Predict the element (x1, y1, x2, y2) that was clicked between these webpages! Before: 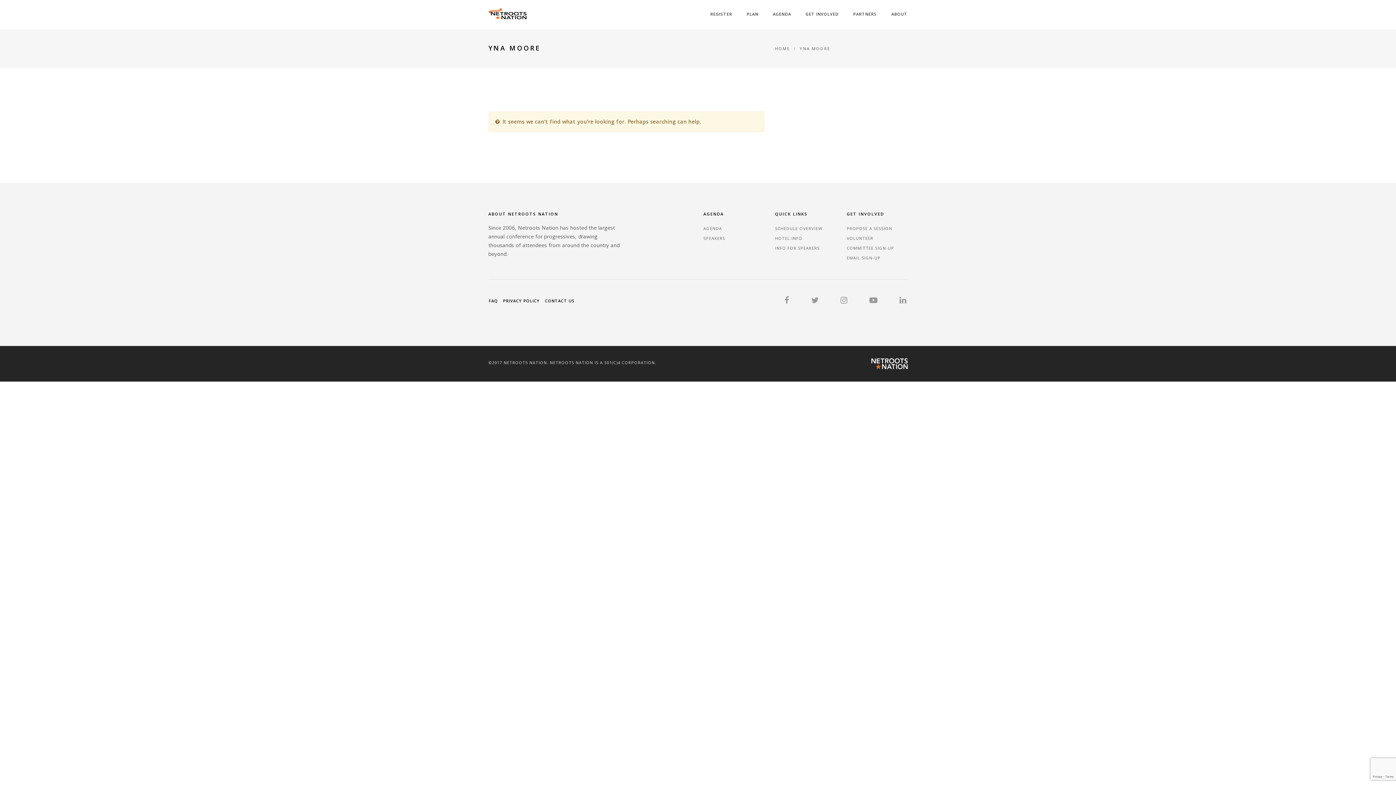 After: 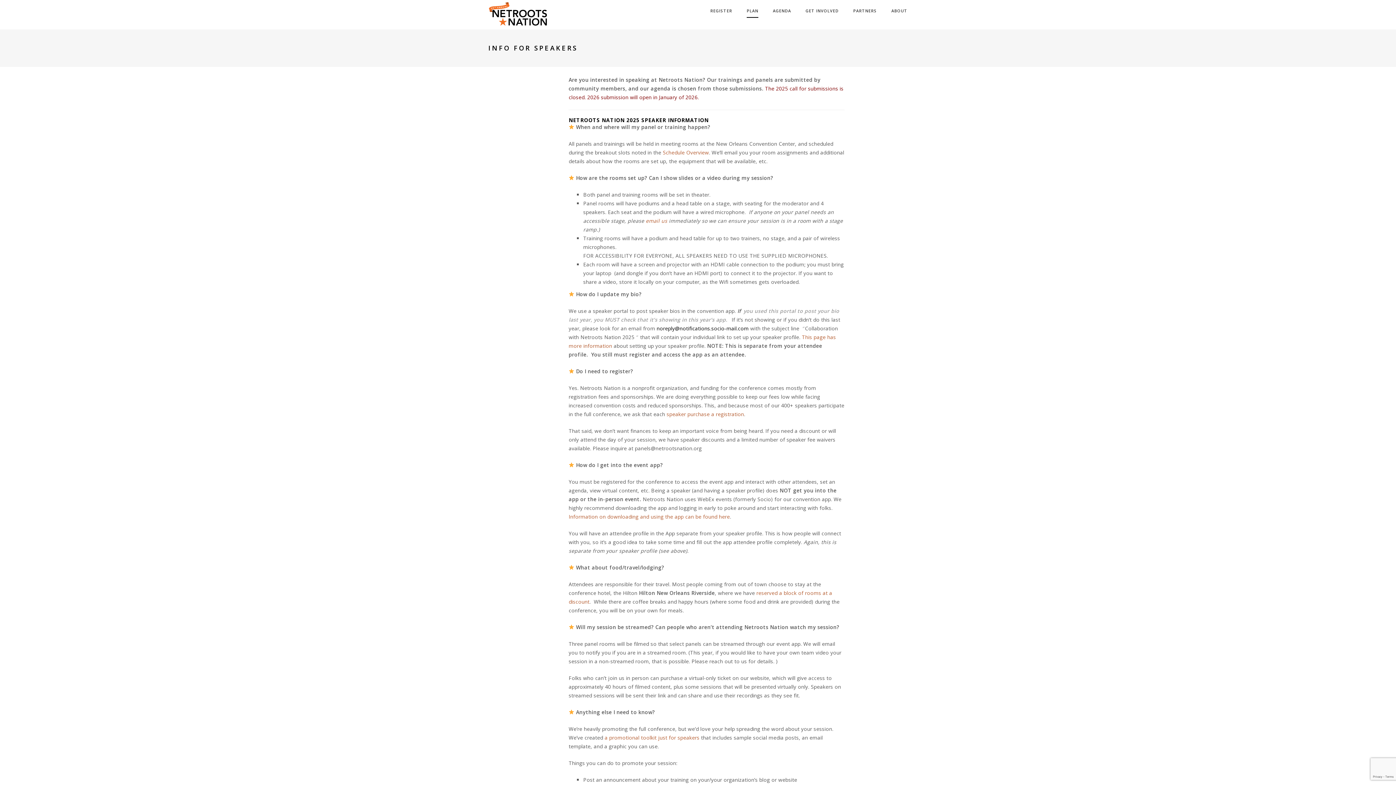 Action: label: INFO FOR SPEAKERS bbox: (775, 245, 820, 250)